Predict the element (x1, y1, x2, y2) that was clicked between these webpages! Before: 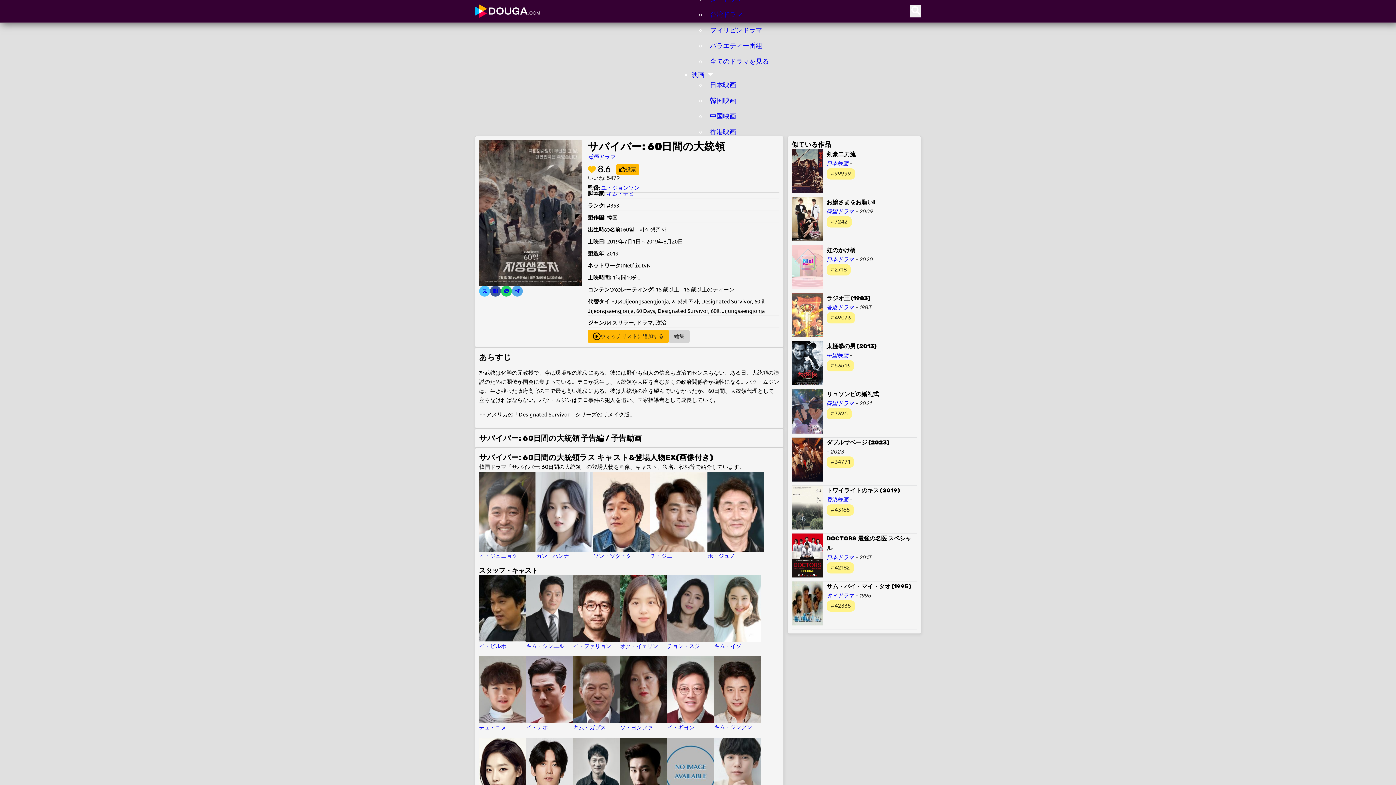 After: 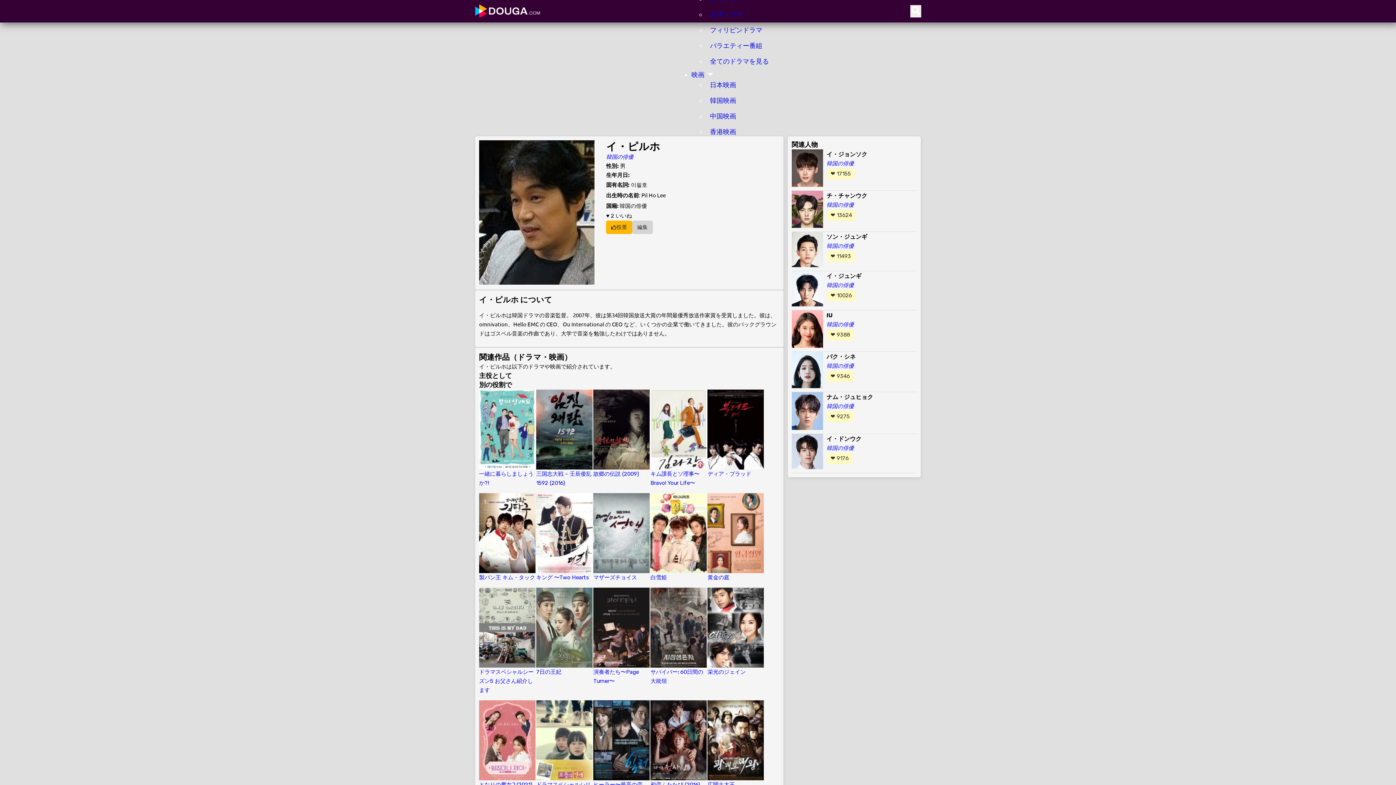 Action: bbox: (479, 575, 526, 642)